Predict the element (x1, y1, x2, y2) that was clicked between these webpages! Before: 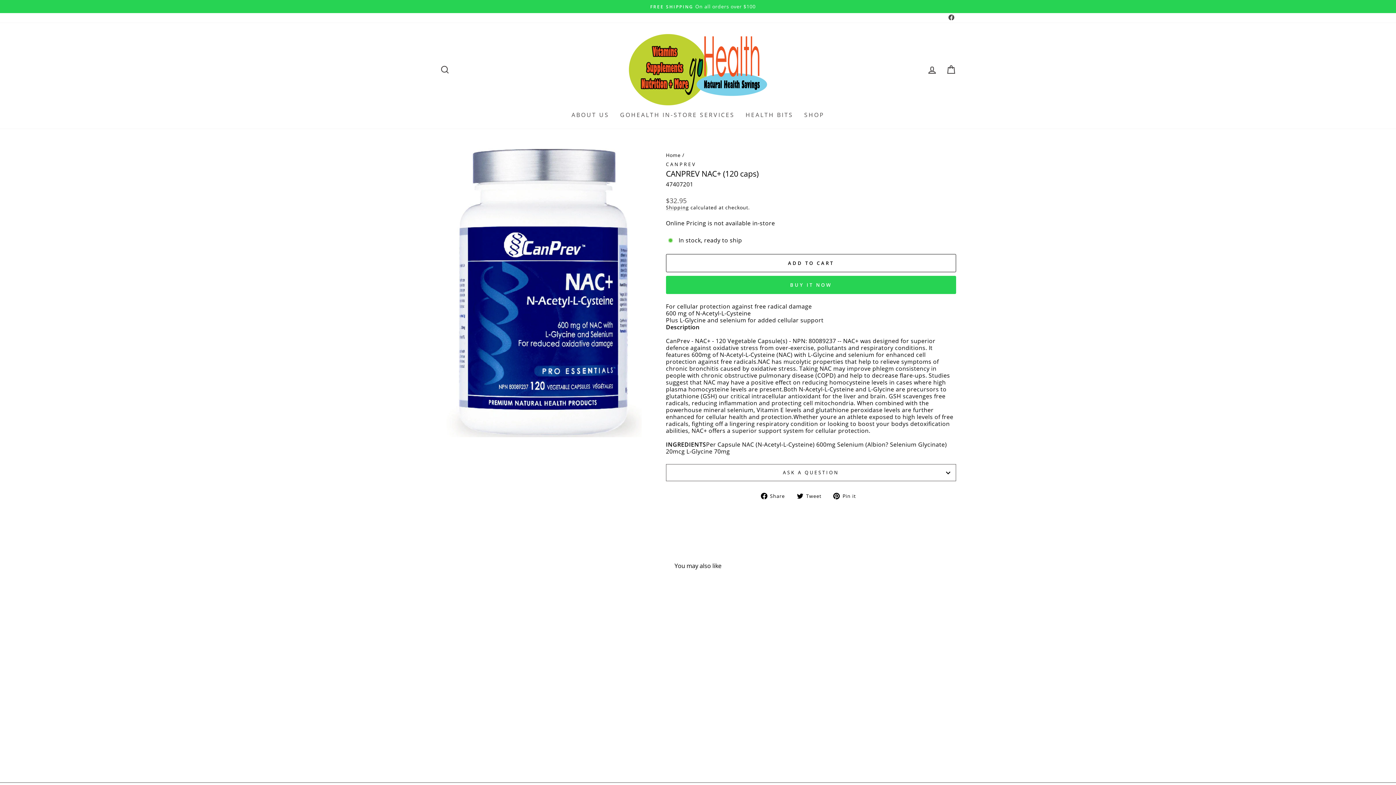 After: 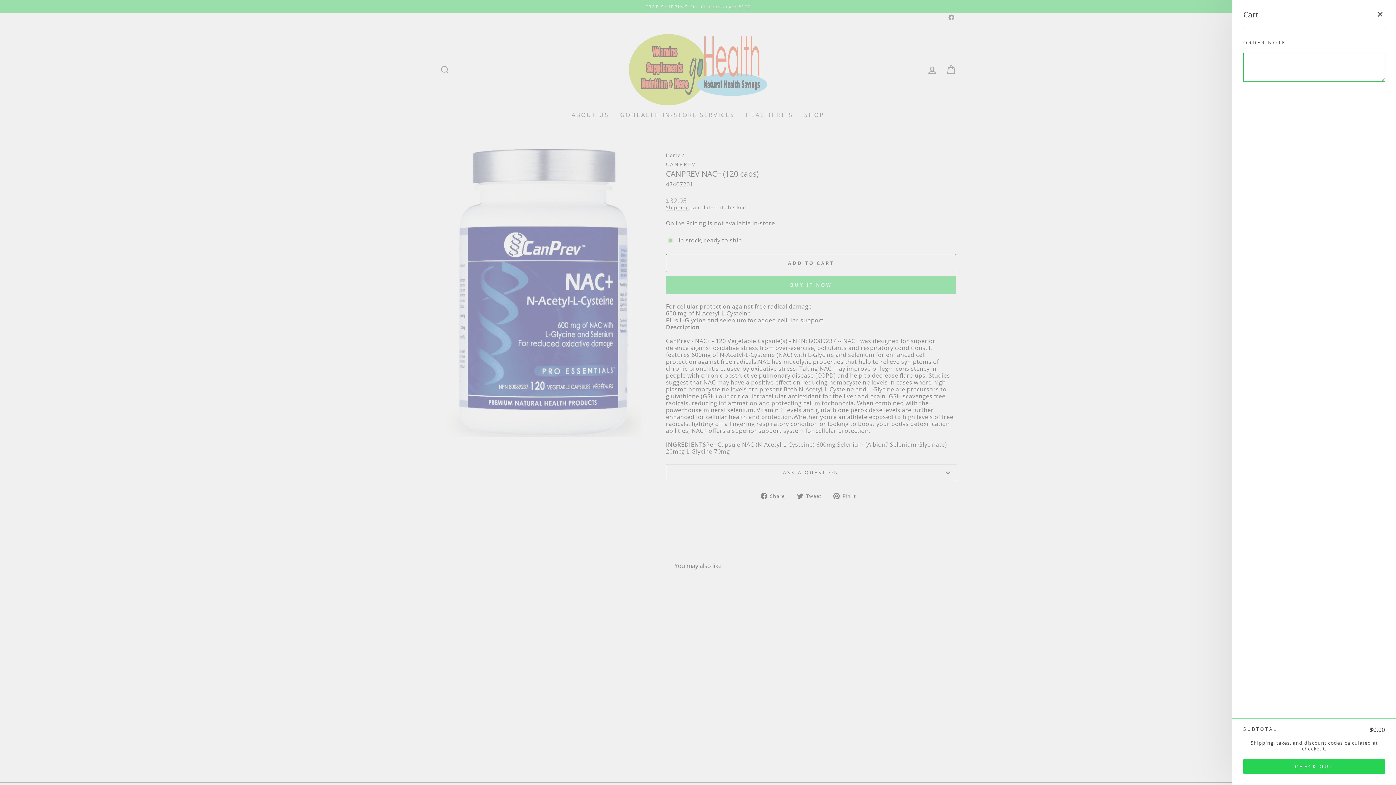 Action: label: CART bbox: (941, 61, 960, 77)